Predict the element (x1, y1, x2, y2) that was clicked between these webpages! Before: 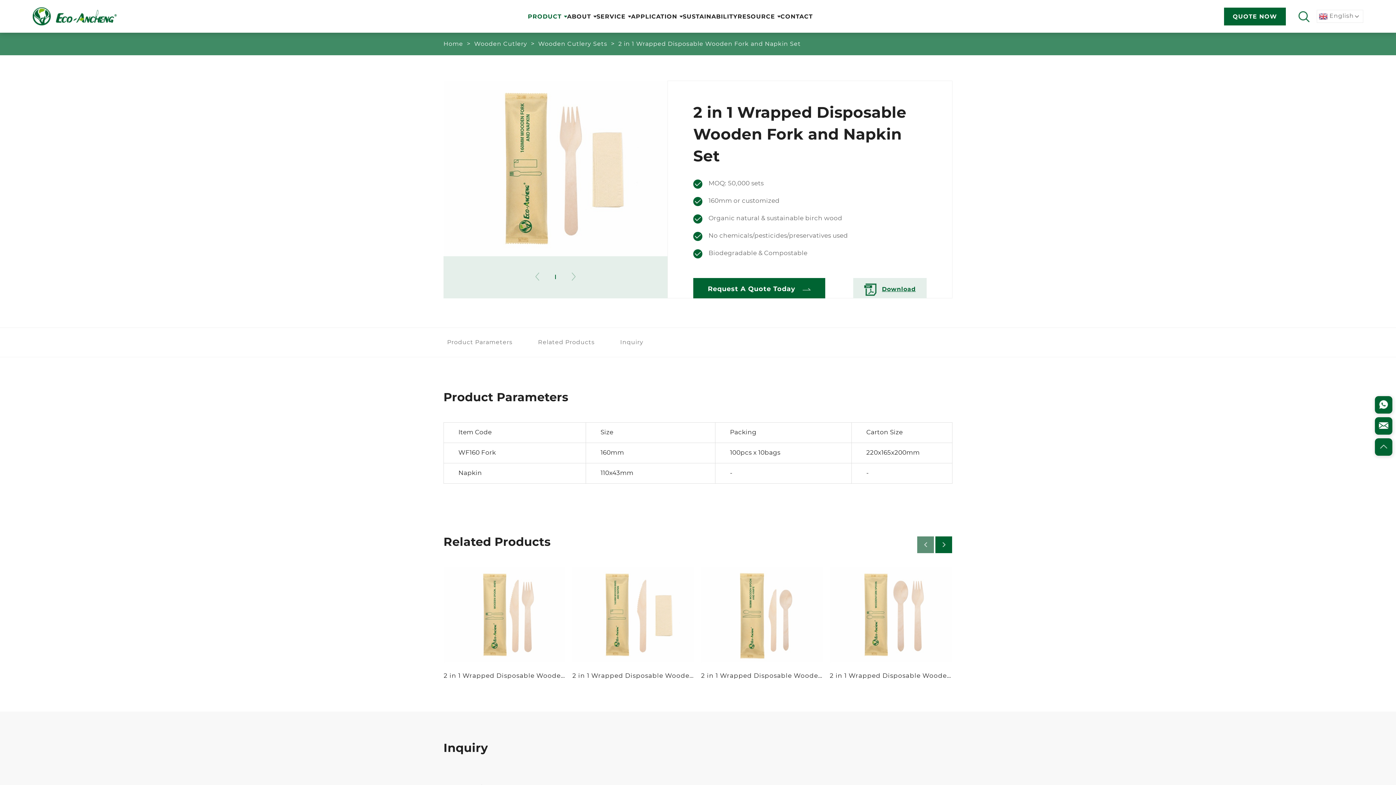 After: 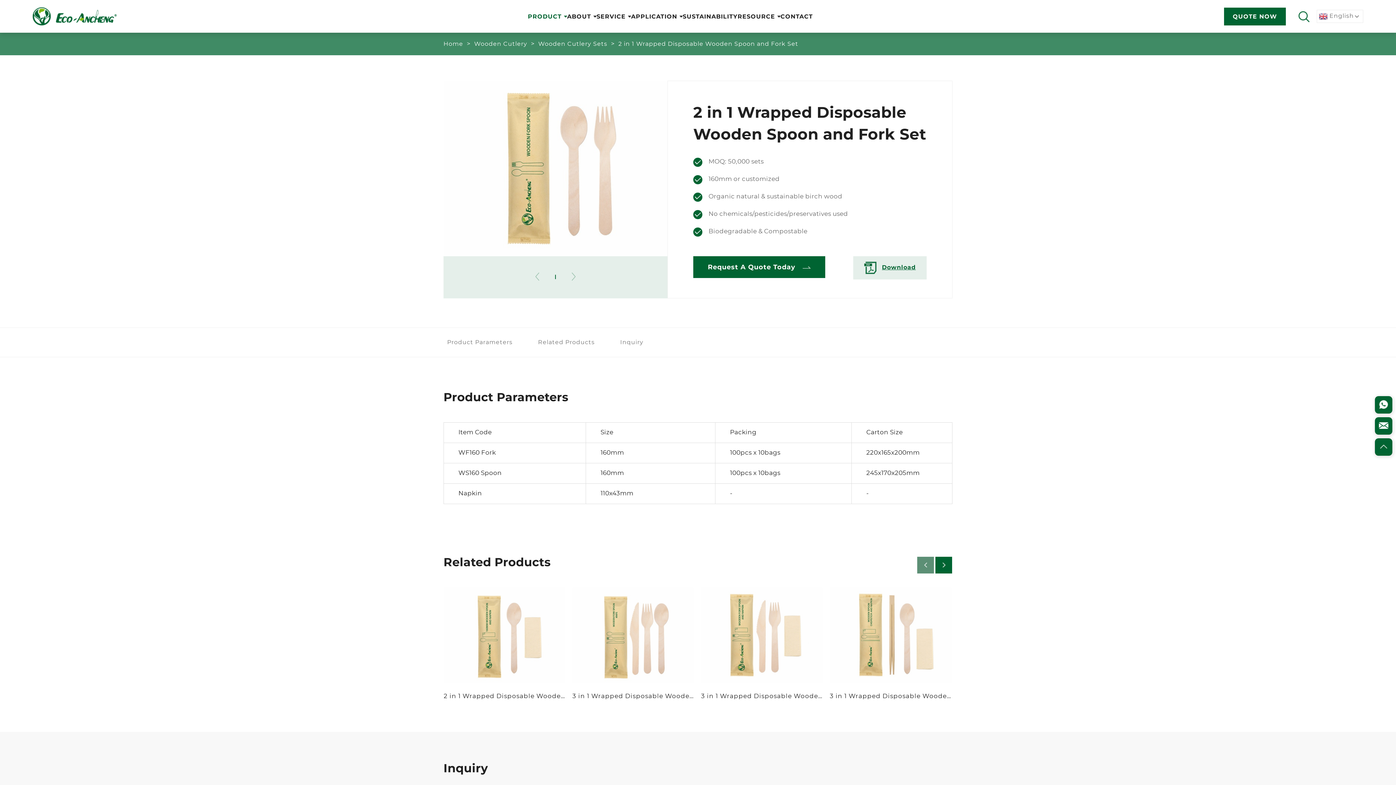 Action: bbox: (829, 611, 952, 617)